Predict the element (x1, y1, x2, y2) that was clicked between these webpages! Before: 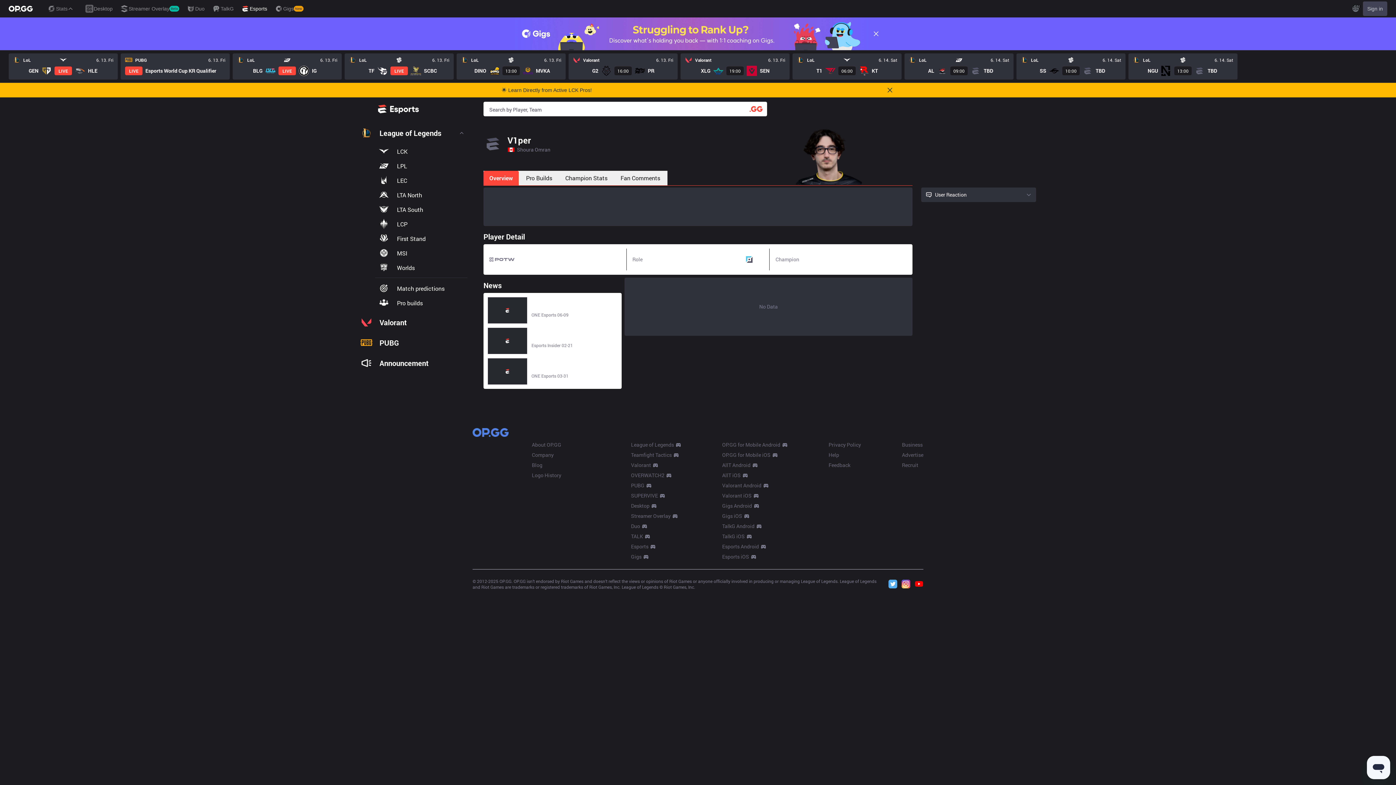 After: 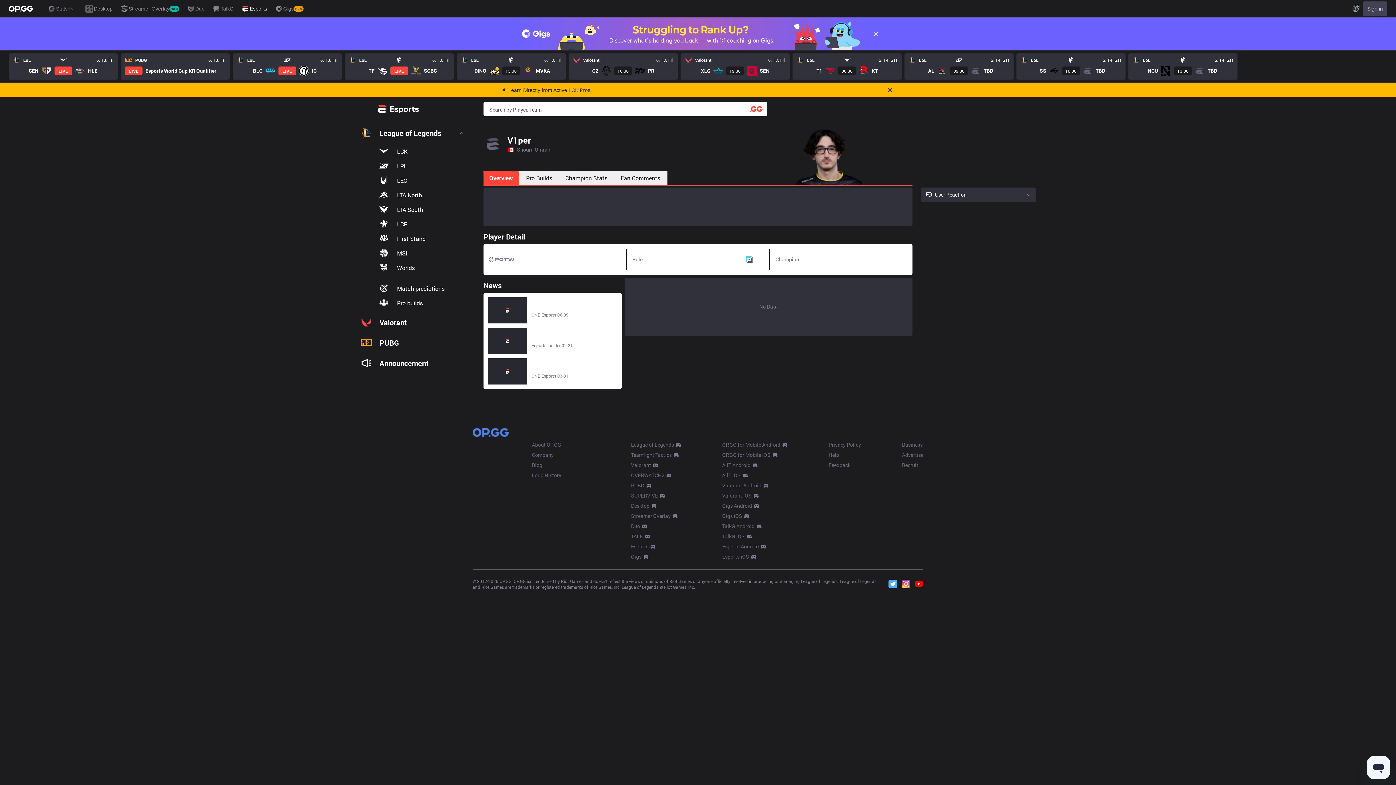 Action: bbox: (532, 461, 542, 469) label: Blog